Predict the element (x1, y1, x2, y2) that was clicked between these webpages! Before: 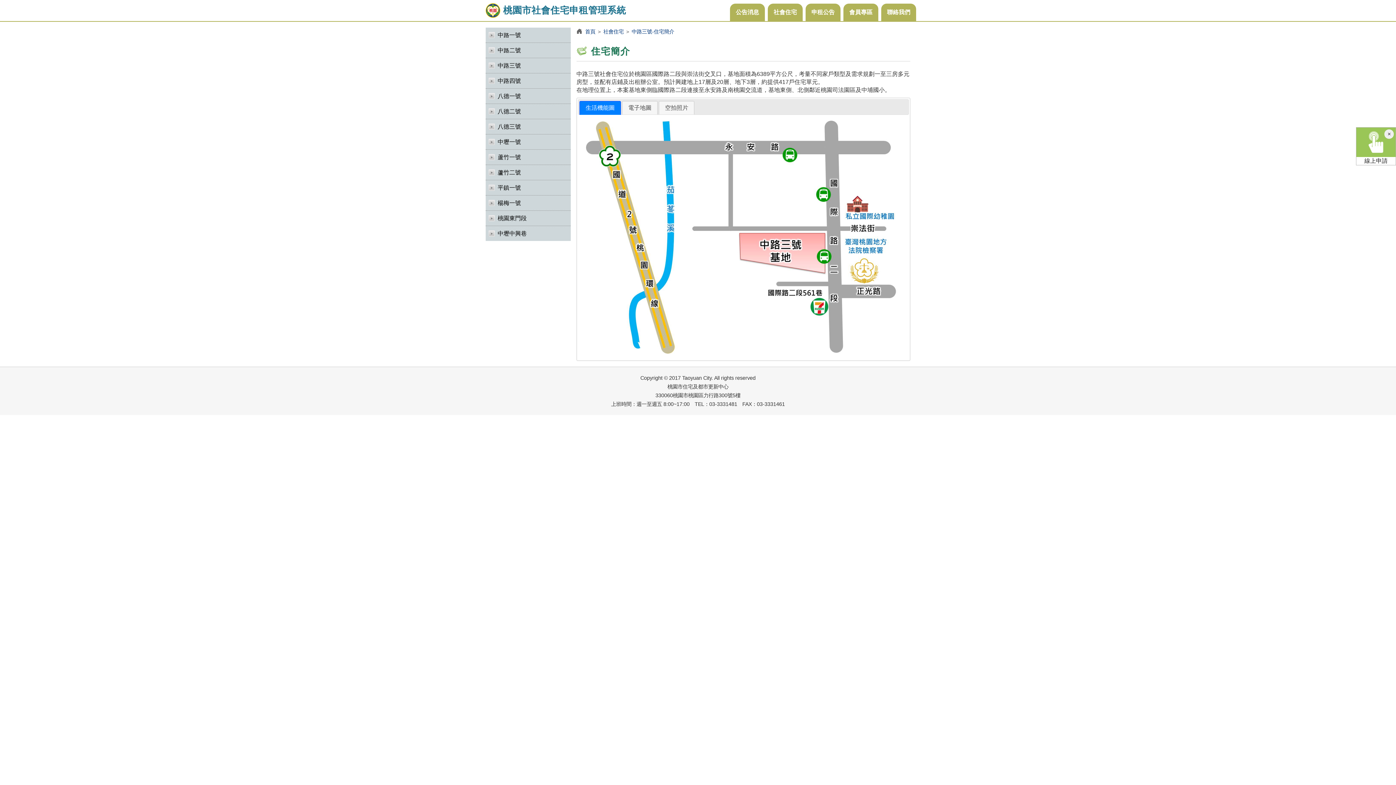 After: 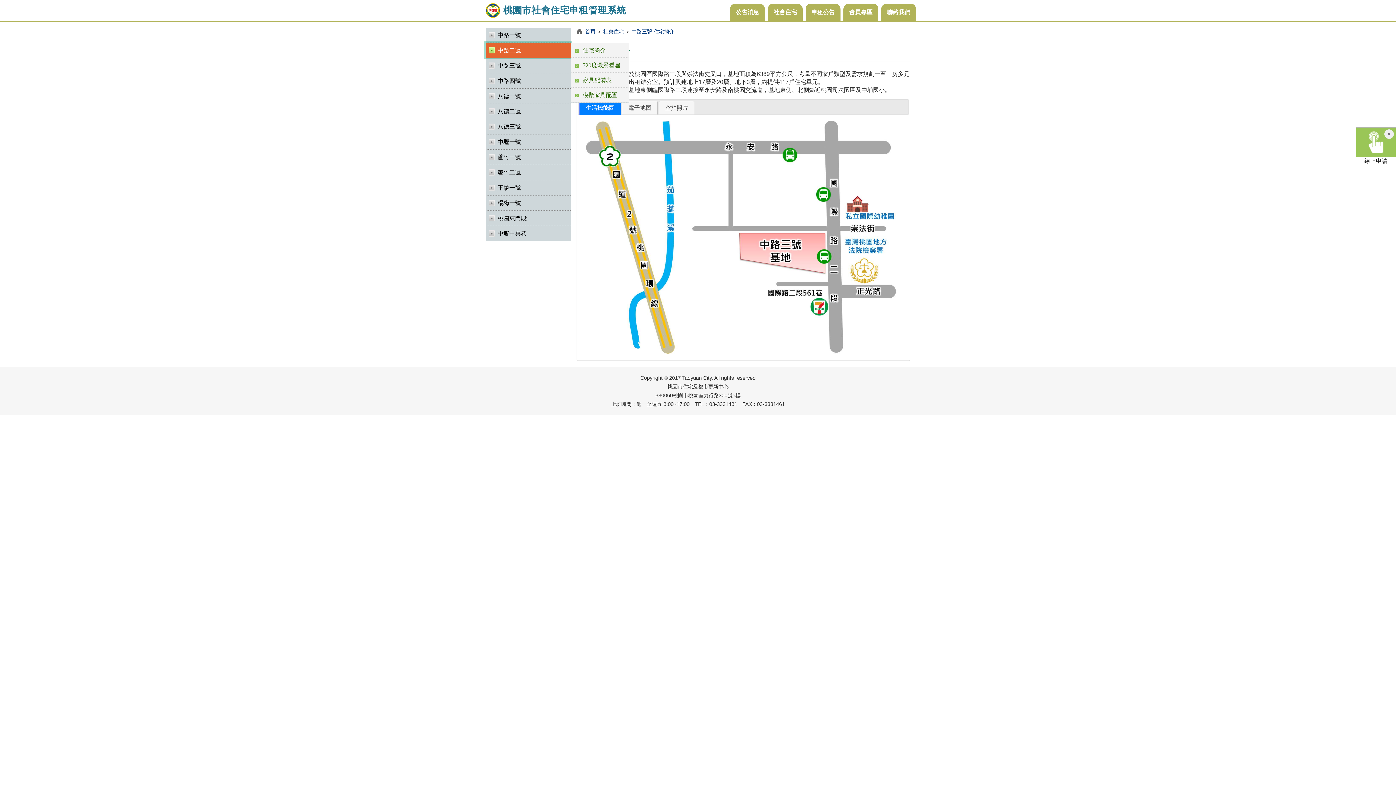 Action: bbox: (485, 42, 570, 57) label: 中路二號